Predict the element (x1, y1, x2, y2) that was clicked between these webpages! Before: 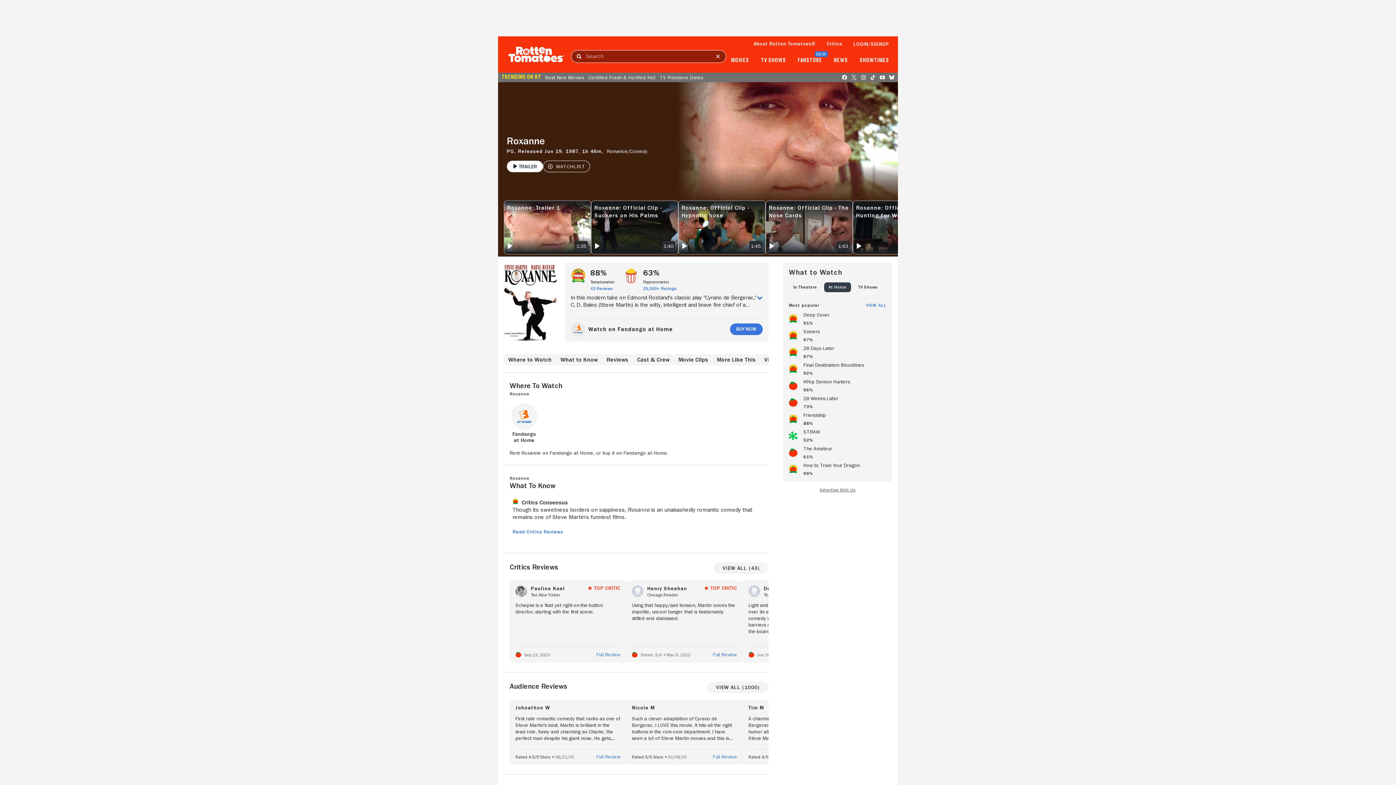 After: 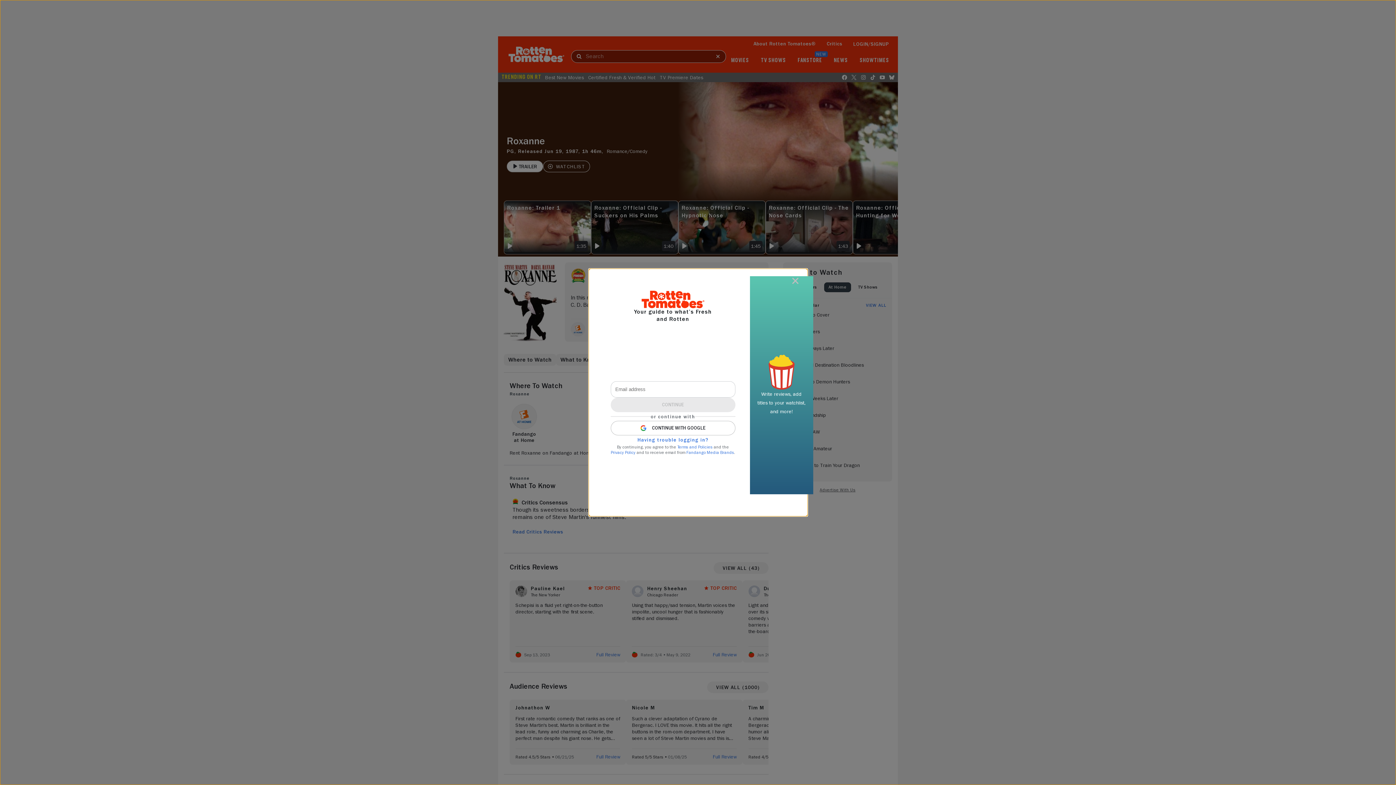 Action: bbox: (853, 40, 889, 47) label: LOGIN/SIGNUP